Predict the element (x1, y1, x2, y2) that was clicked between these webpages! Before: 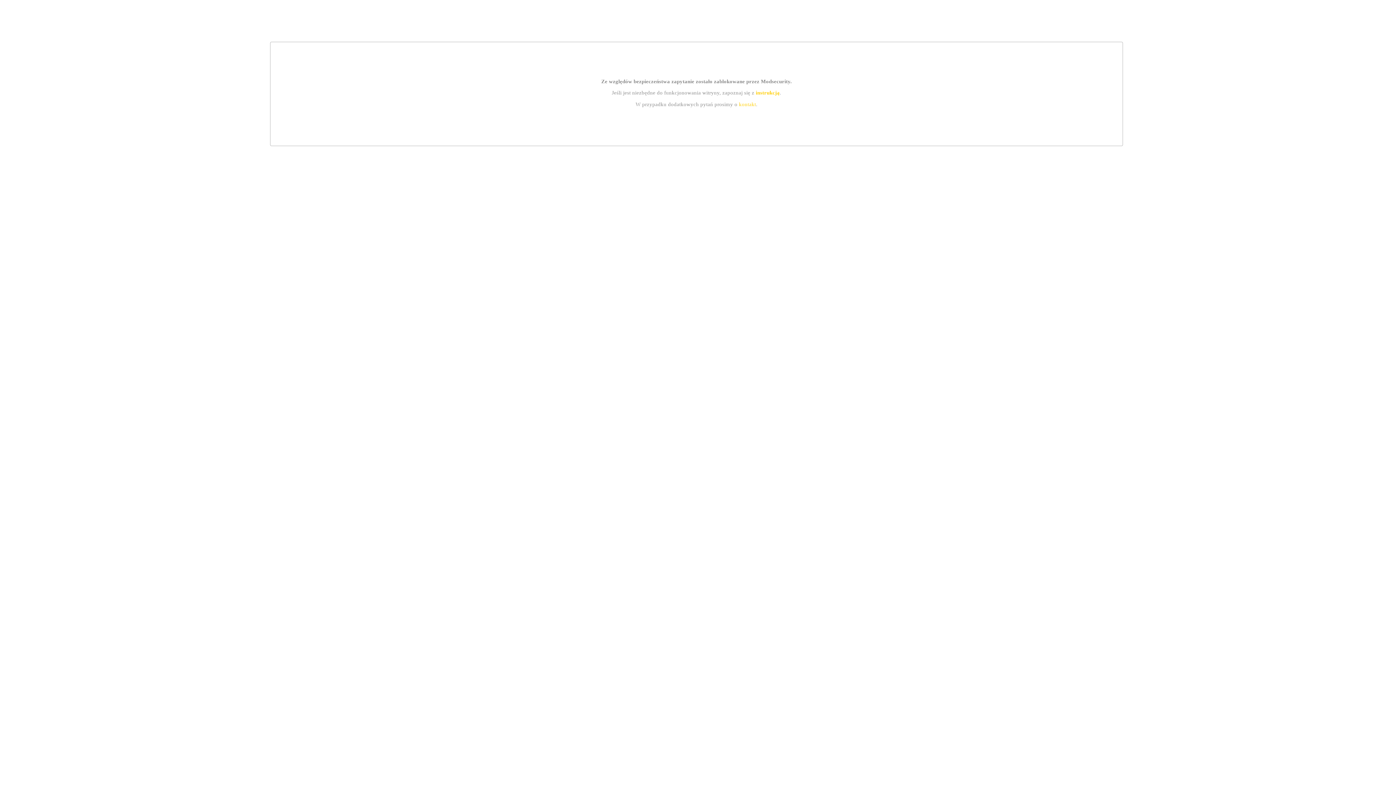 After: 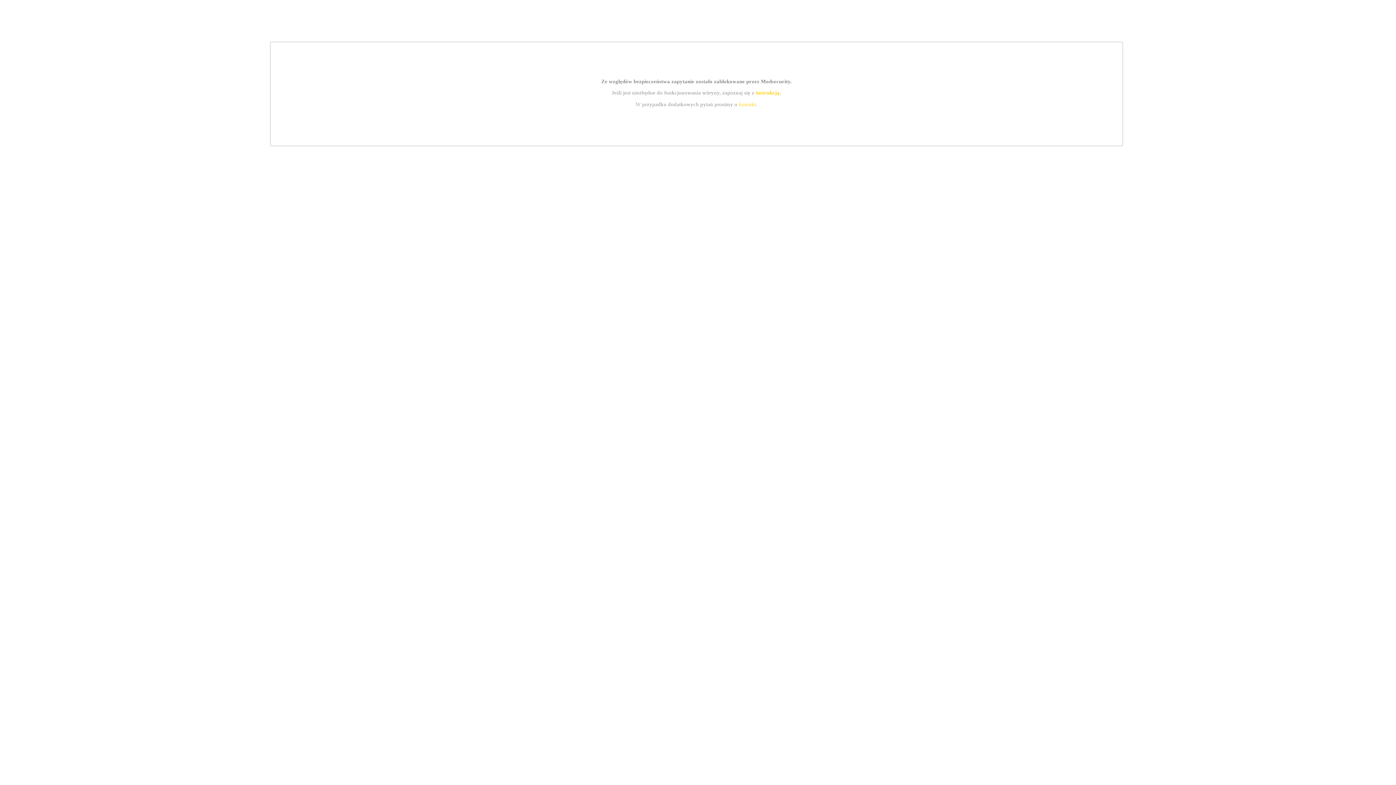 Action: label: instrukcją bbox: (755, 89, 779, 95)